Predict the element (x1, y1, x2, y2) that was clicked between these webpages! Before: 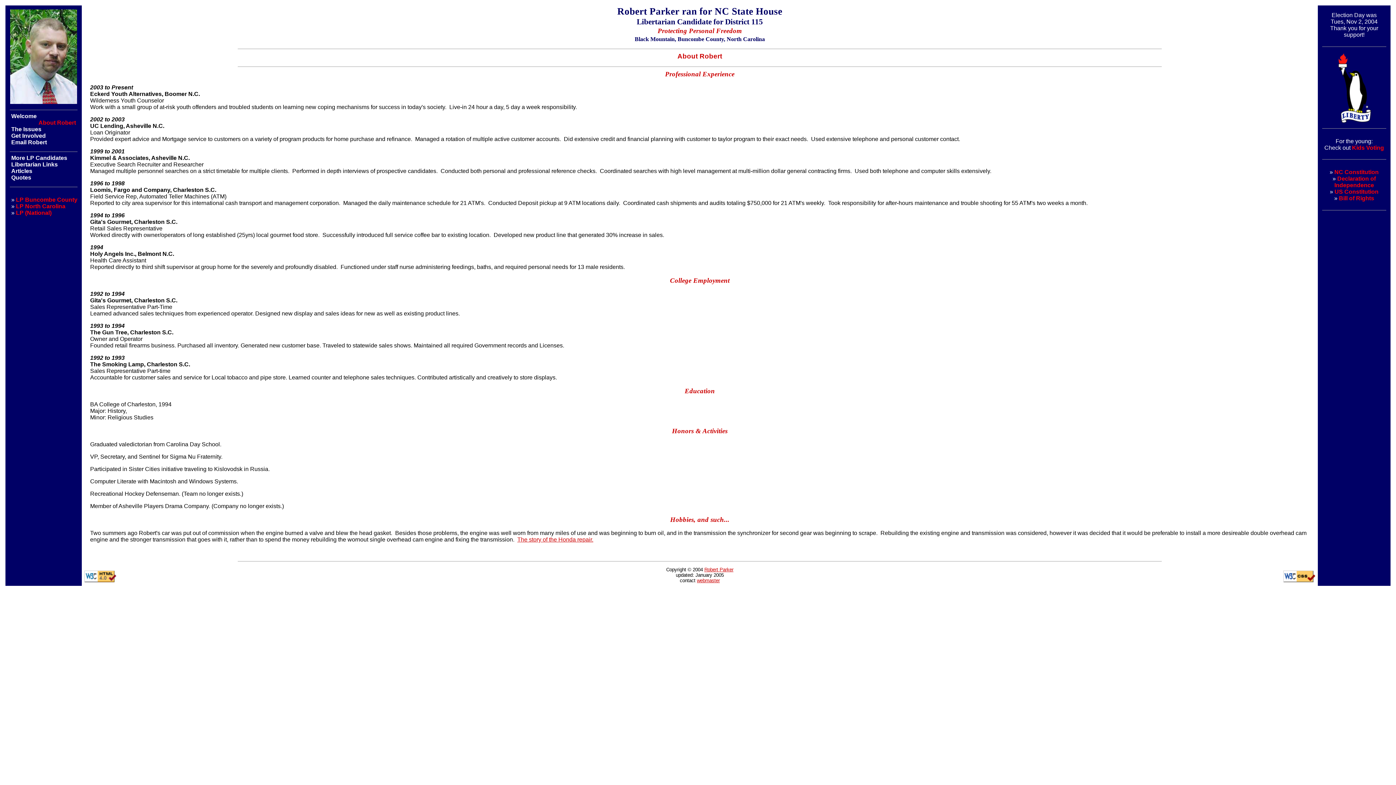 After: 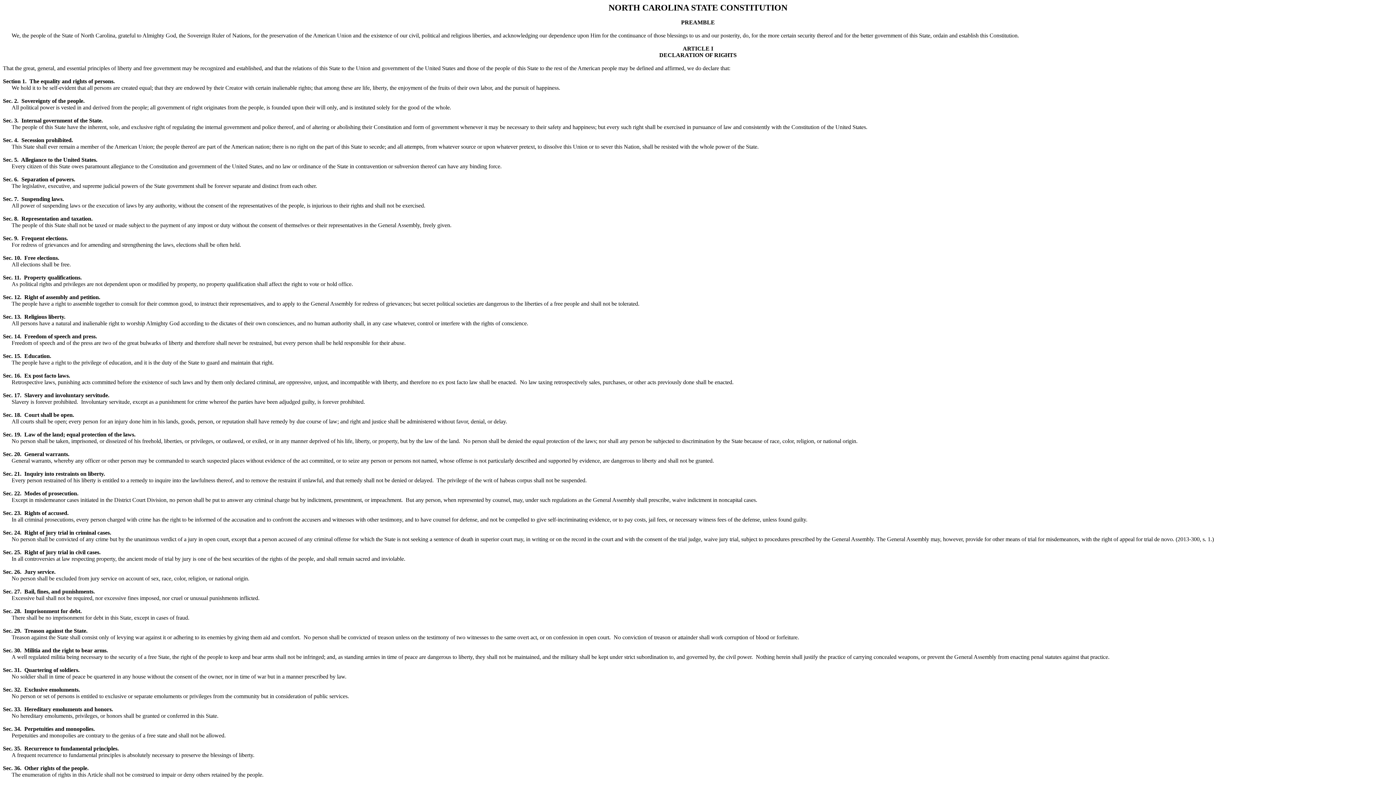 Action: label: NC Constitution bbox: (1334, 169, 1379, 175)